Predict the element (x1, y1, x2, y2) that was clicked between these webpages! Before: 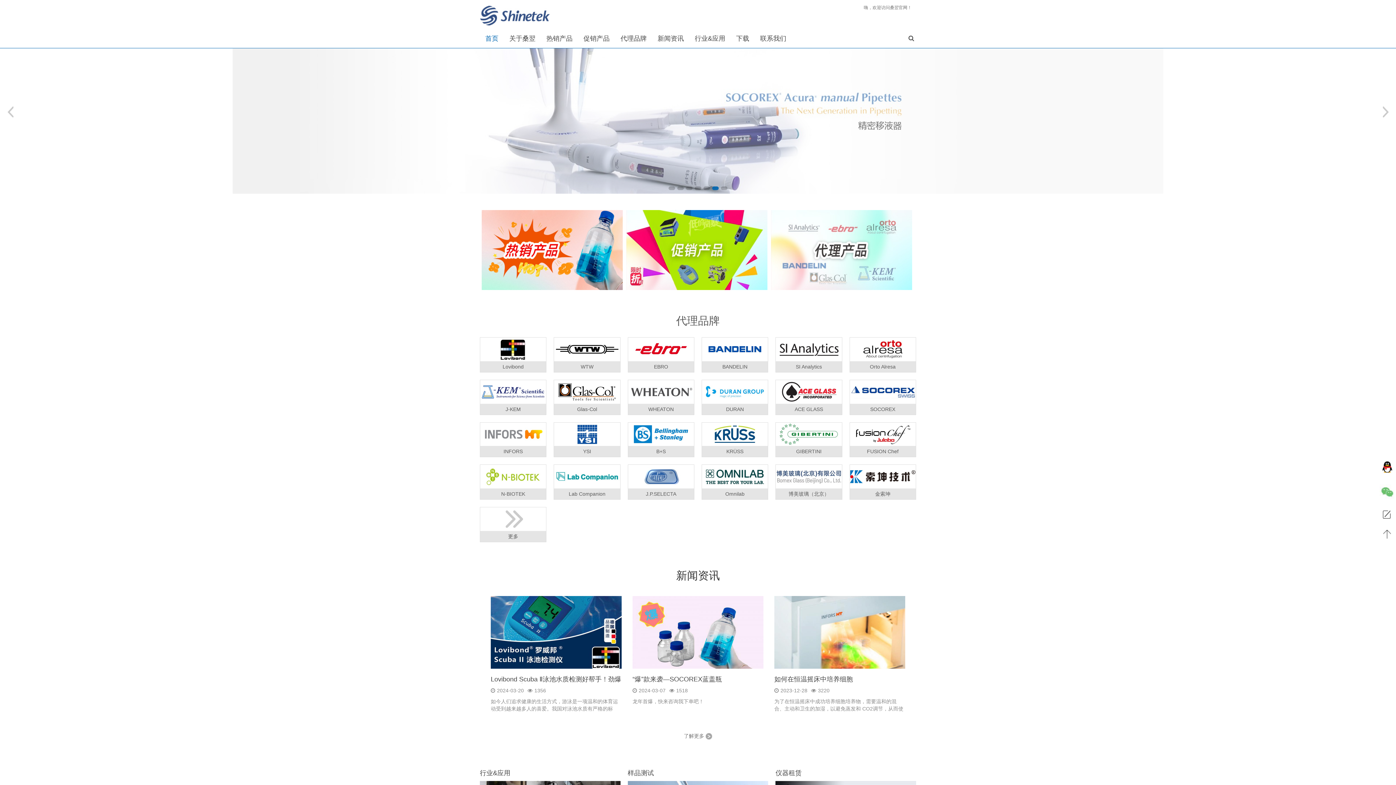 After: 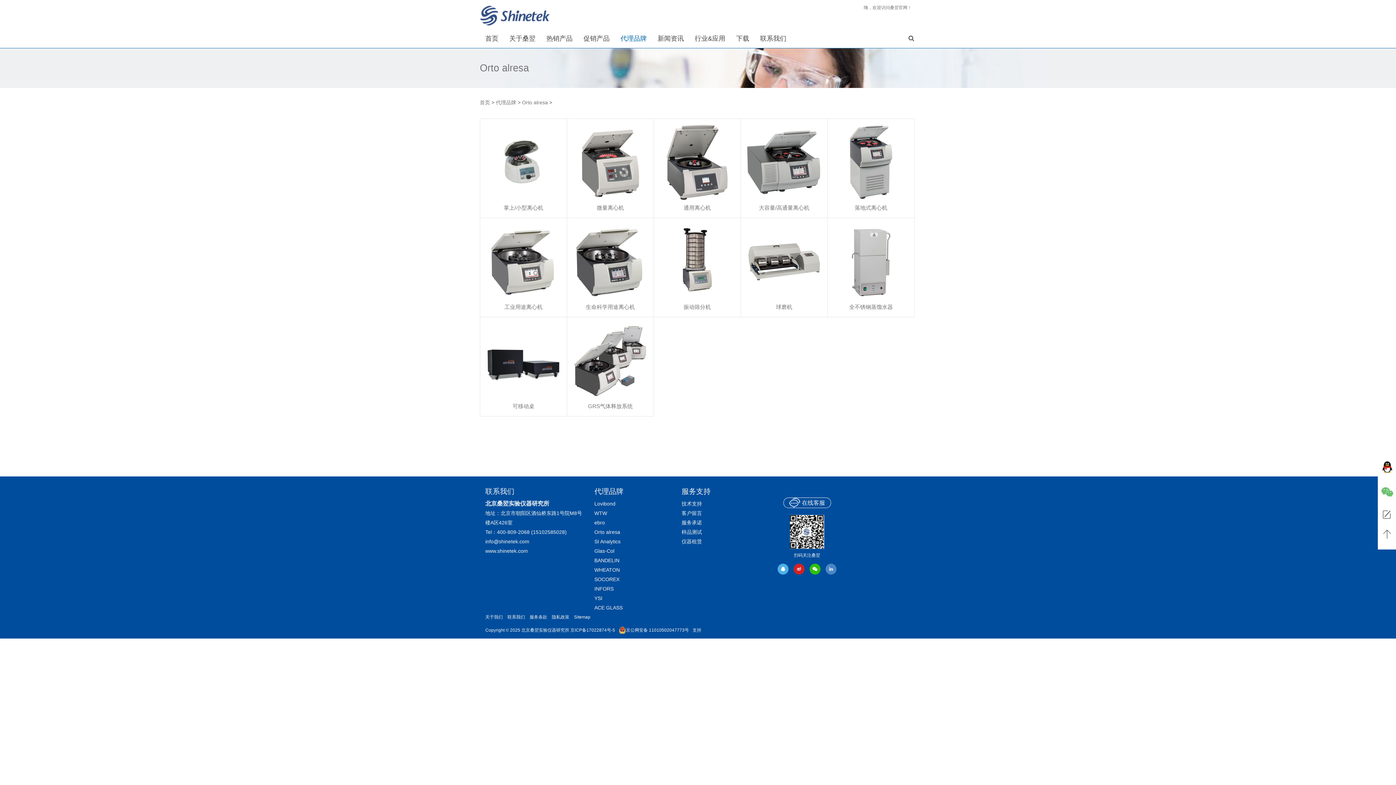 Action: label: Orto Alresa bbox: (870, 363, 895, 369)